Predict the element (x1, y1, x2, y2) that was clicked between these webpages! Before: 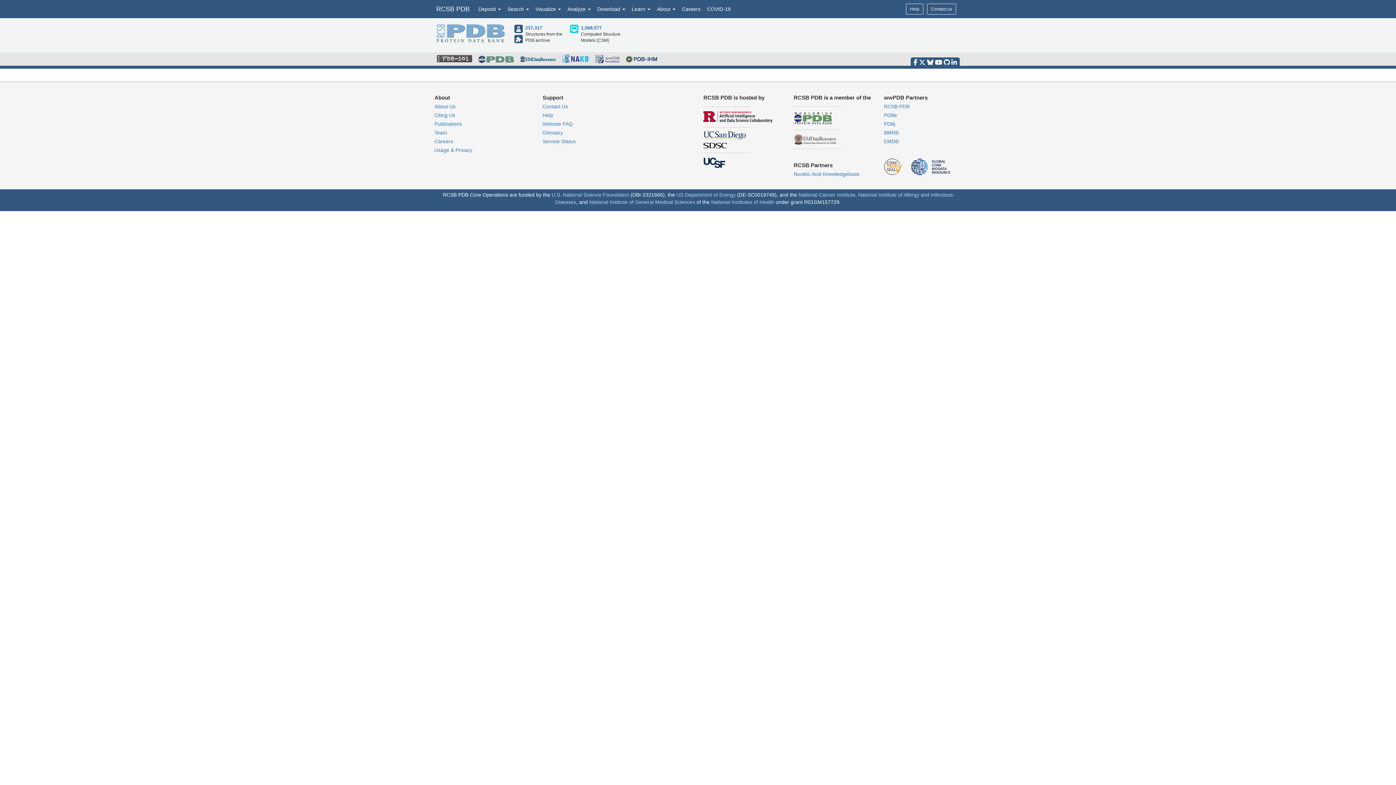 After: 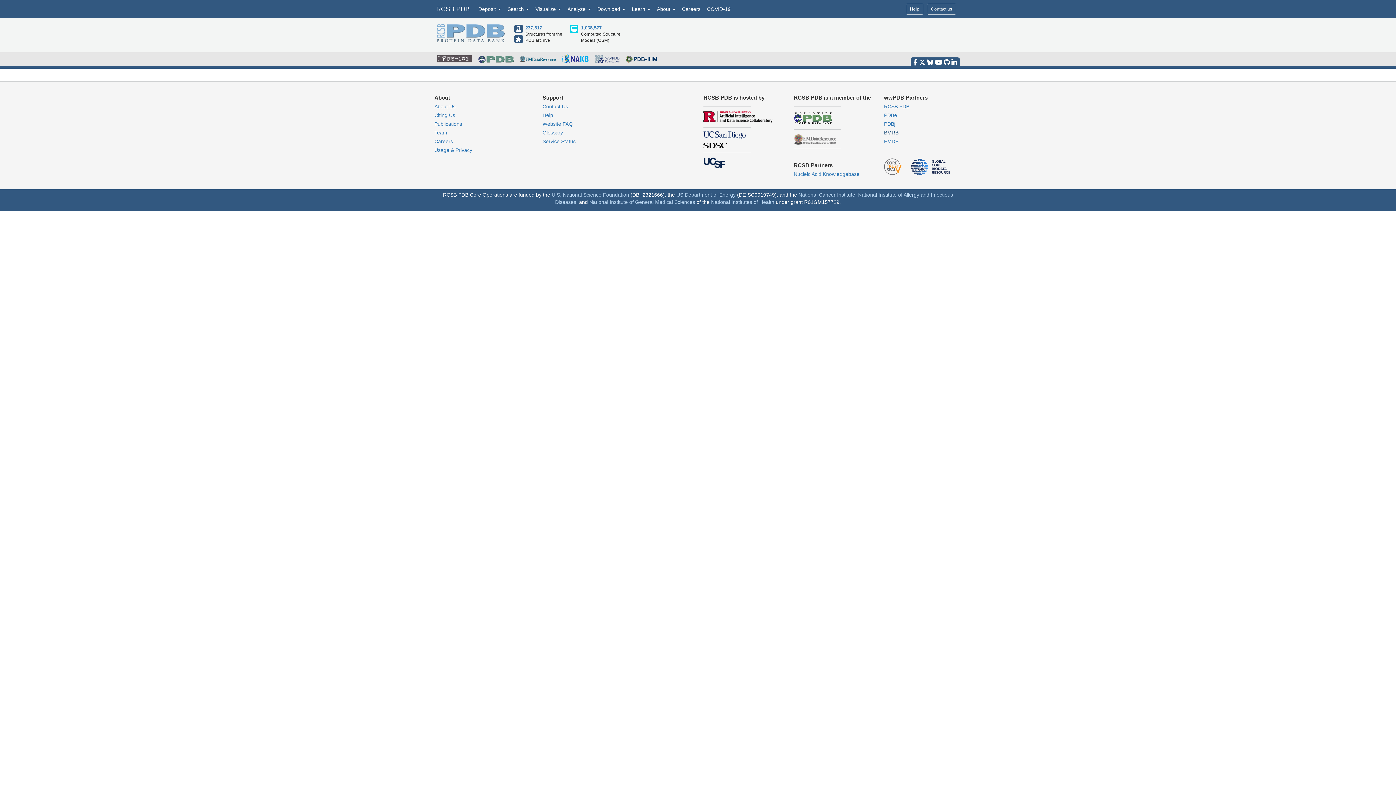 Action: label: BMRB bbox: (884, 129, 898, 135)